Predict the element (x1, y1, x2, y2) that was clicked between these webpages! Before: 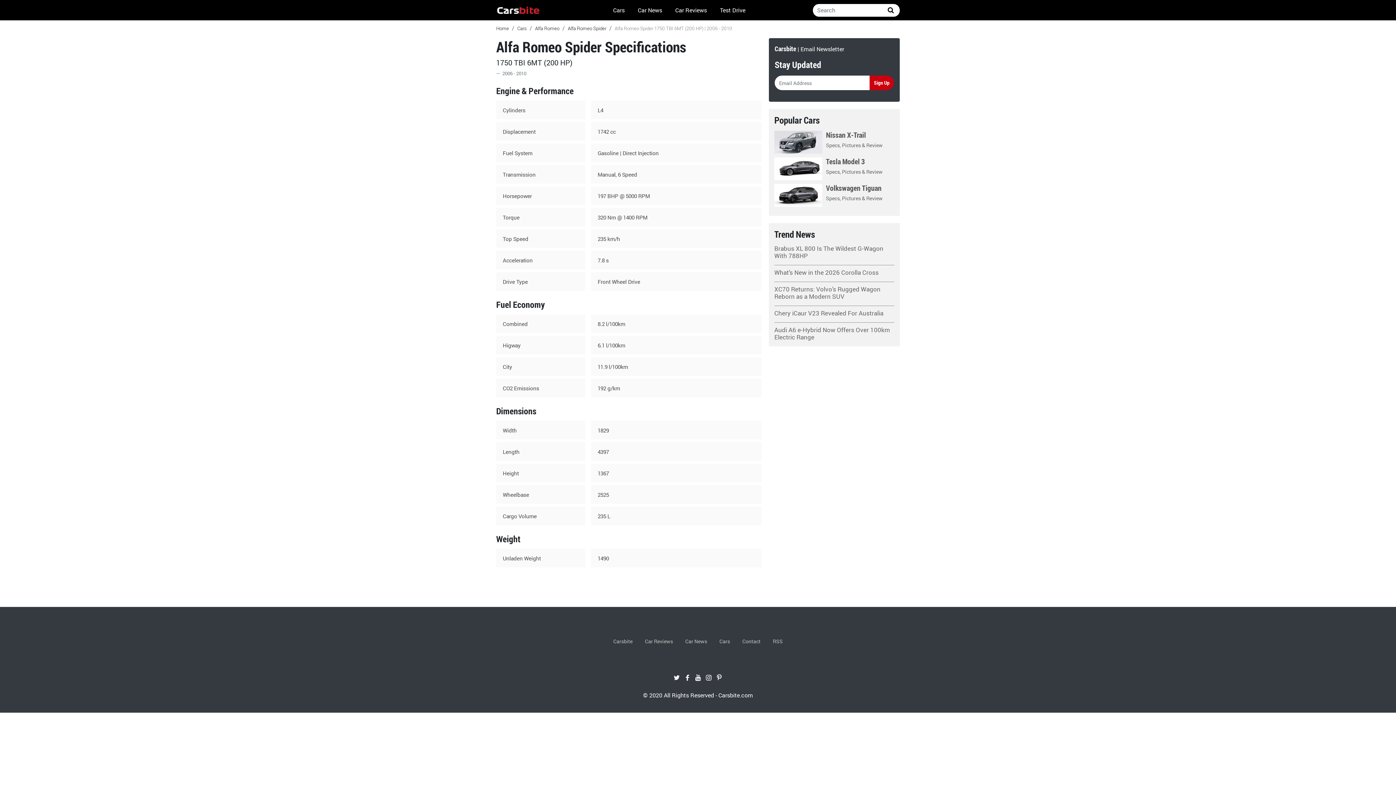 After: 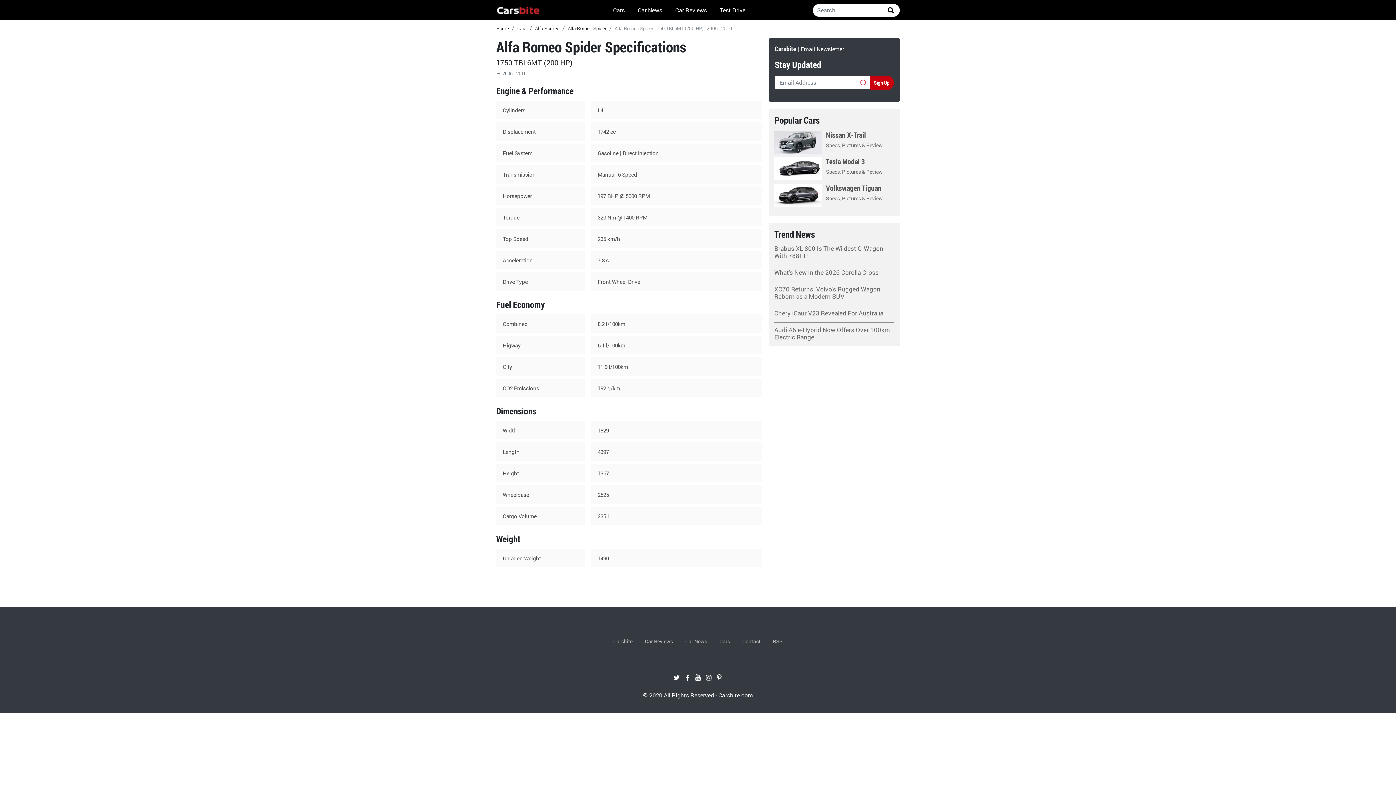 Action: bbox: (869, 75, 894, 90) label: Sign Up